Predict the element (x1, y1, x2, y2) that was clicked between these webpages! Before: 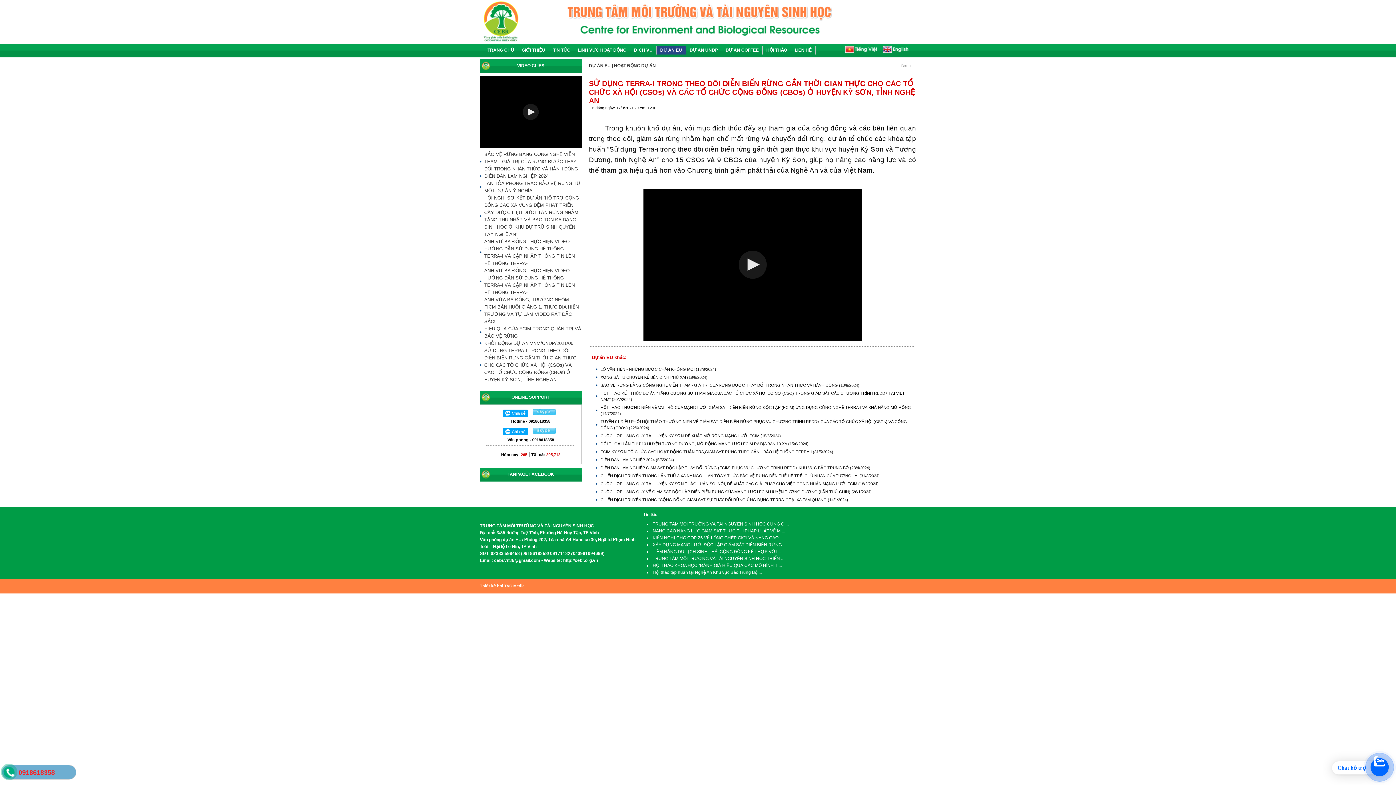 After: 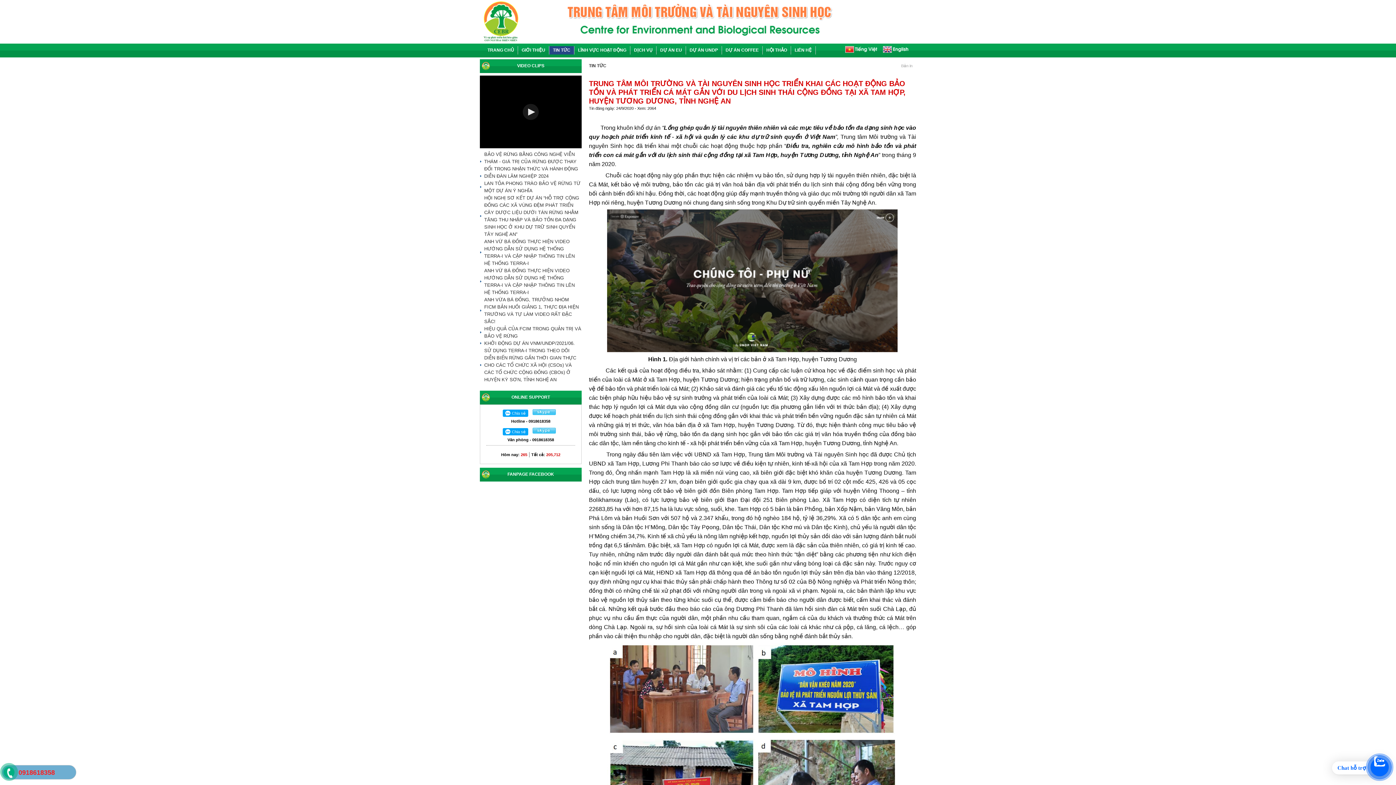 Action: bbox: (652, 556, 784, 561) label: TRUNG TÂM MÔI TRƯỜNG VÀ TÀI NGUYÊN SINH HỌC TRIỂN ...